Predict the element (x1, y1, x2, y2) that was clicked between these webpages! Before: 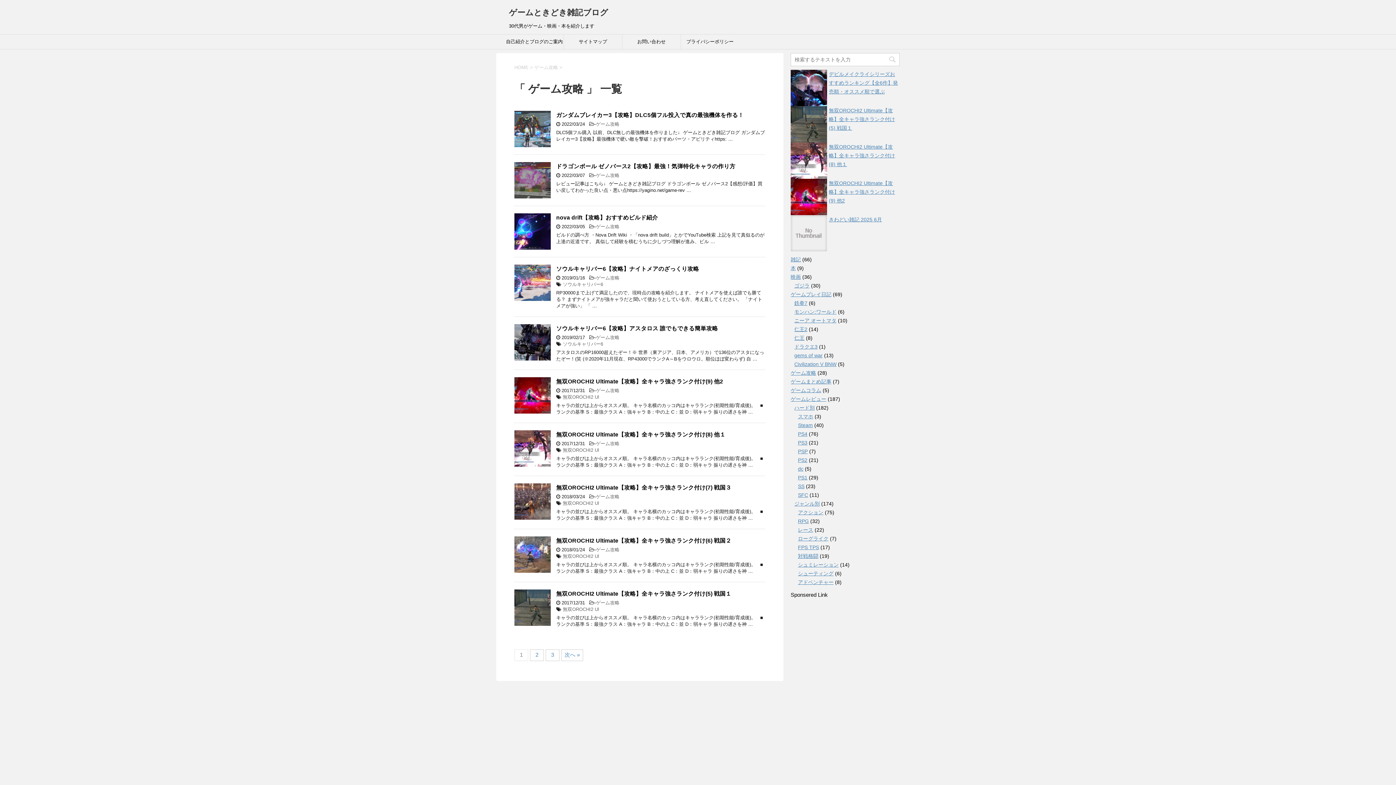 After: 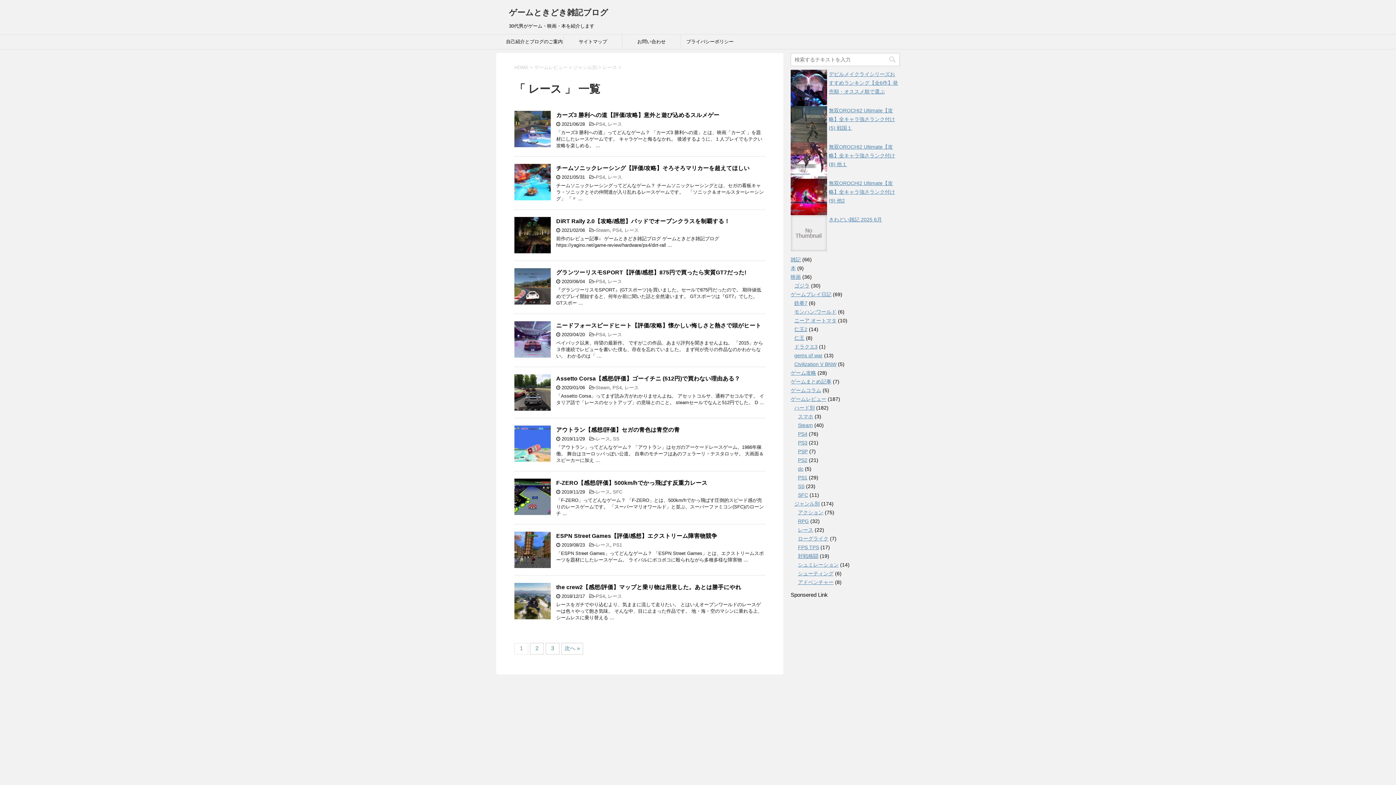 Action: label: レース bbox: (798, 527, 813, 533)